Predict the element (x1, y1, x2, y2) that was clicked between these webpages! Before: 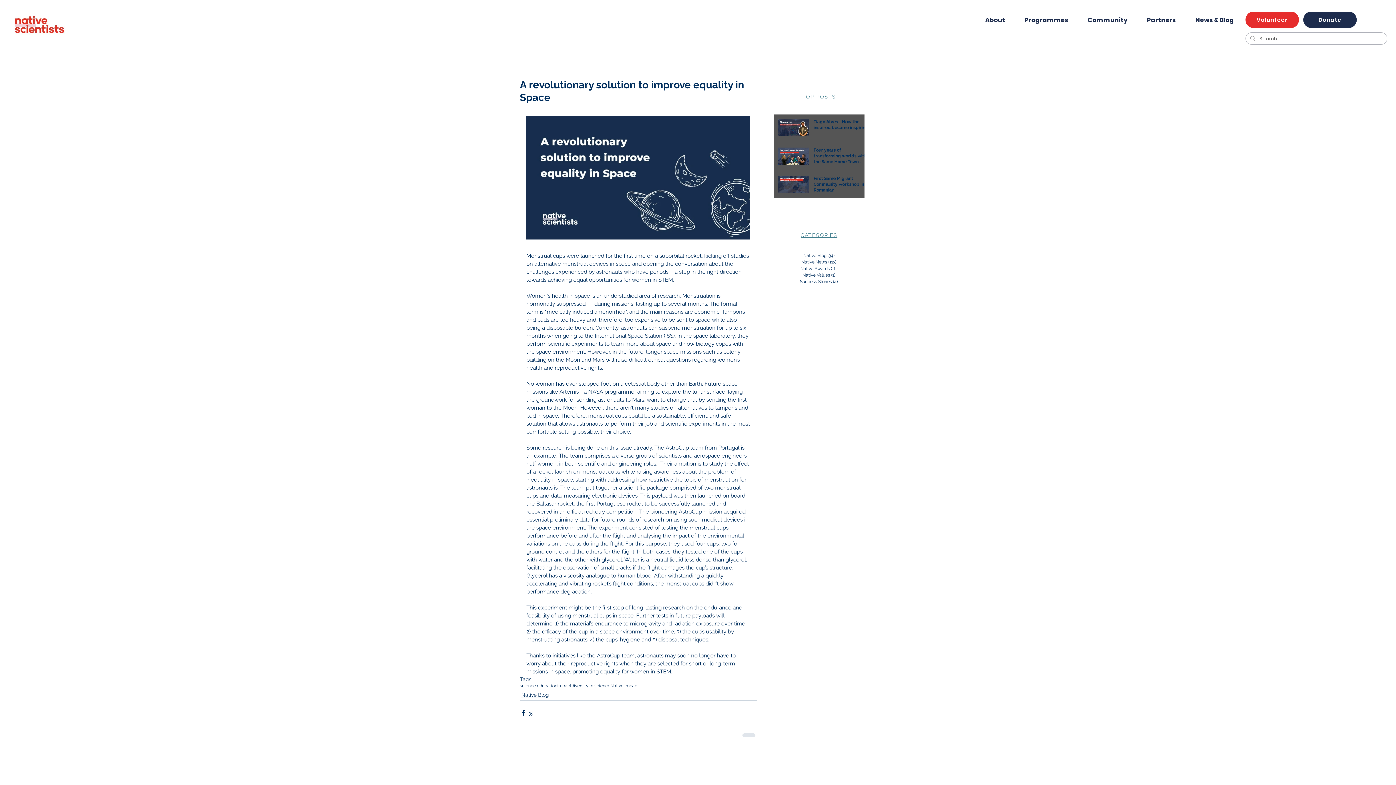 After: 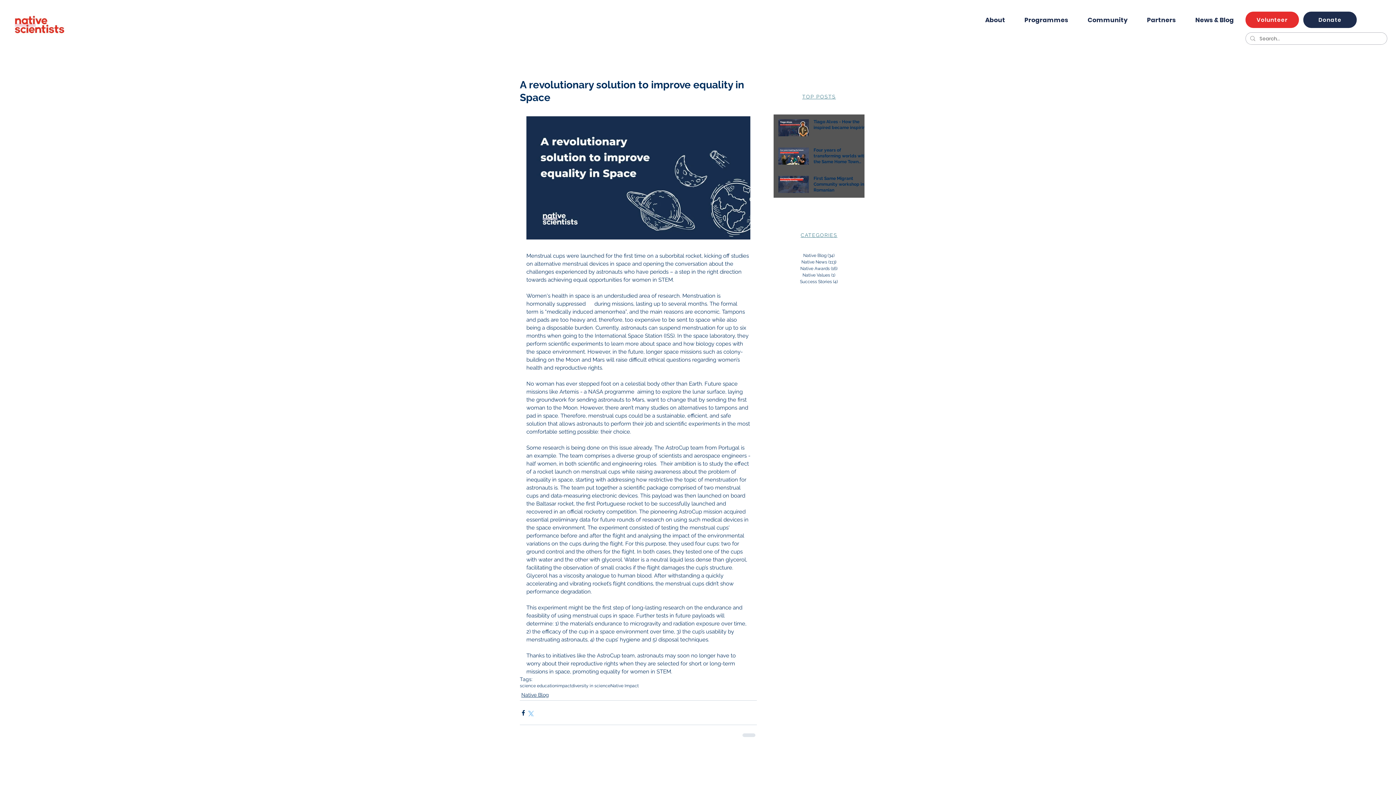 Action: label: Share via X (Twitter) bbox: (526, 709, 533, 716)